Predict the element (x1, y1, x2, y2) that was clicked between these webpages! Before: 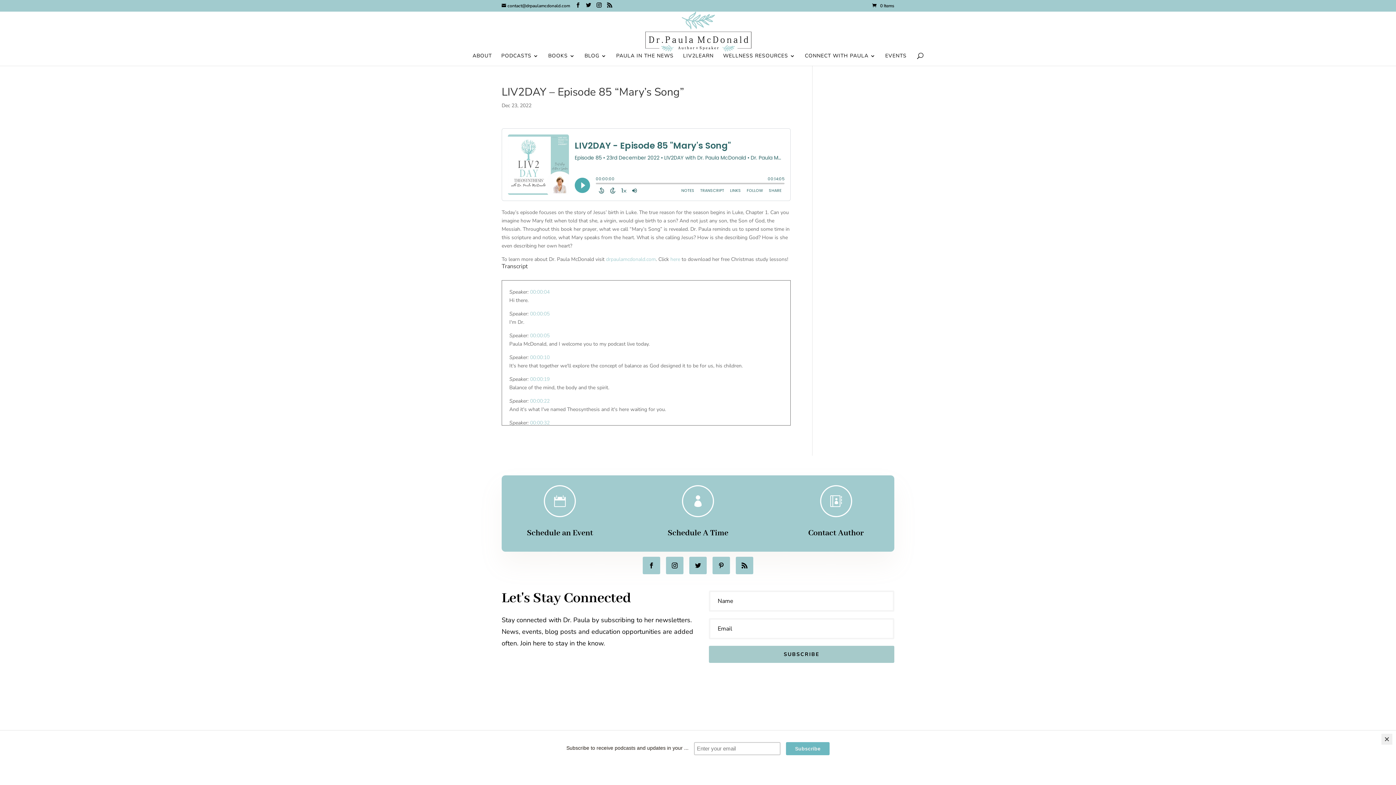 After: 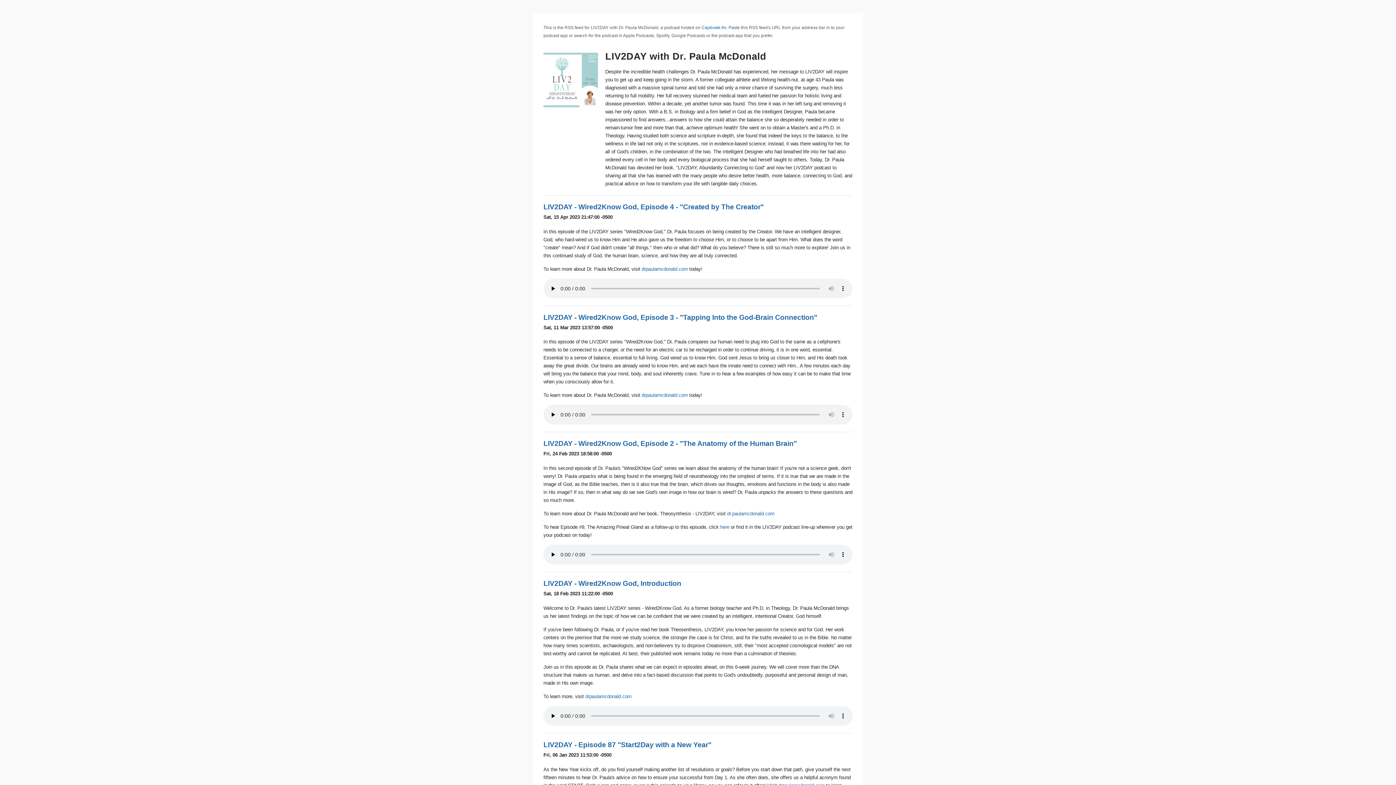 Action: bbox: (607, 2, 612, 8)